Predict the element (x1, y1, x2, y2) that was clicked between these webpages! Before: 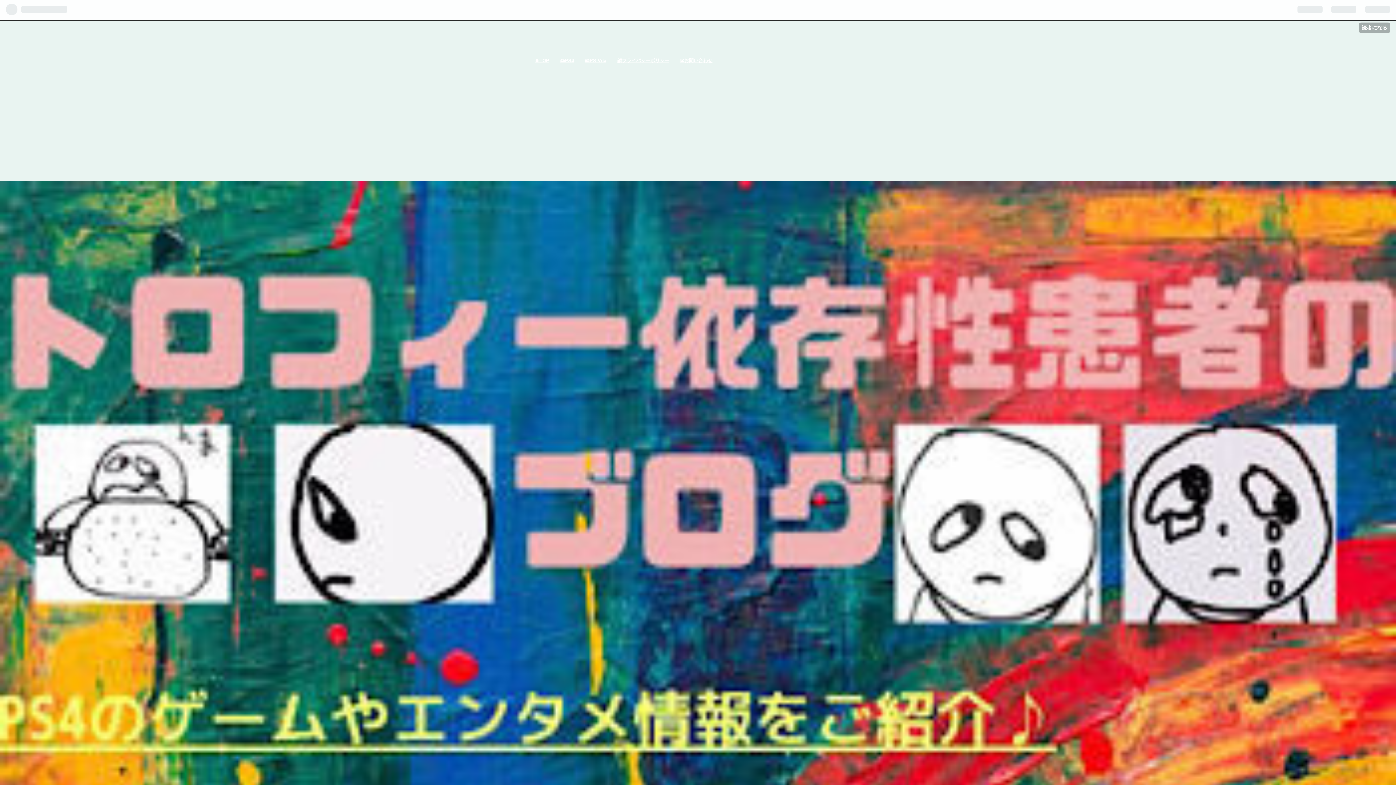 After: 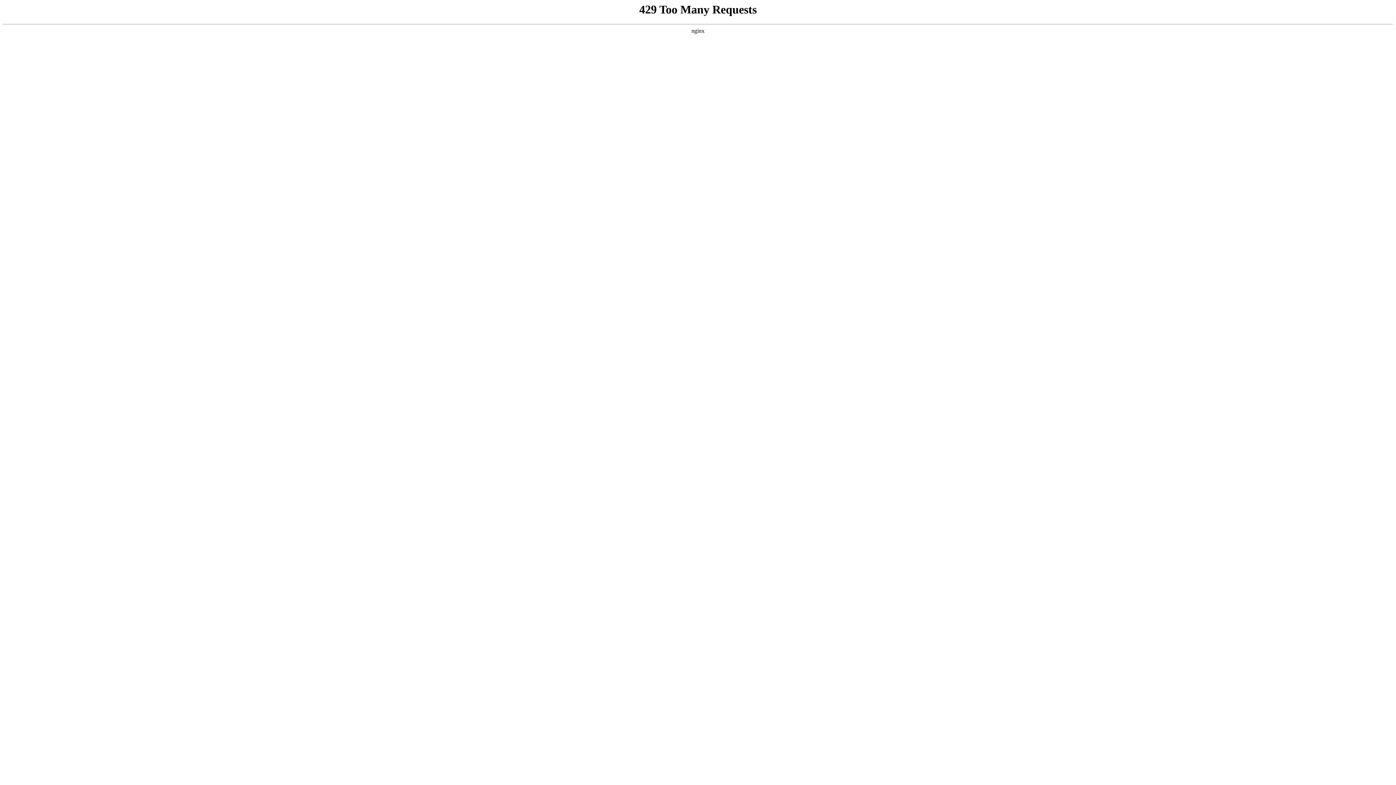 Action: bbox: (0, 181, 1396, 979)